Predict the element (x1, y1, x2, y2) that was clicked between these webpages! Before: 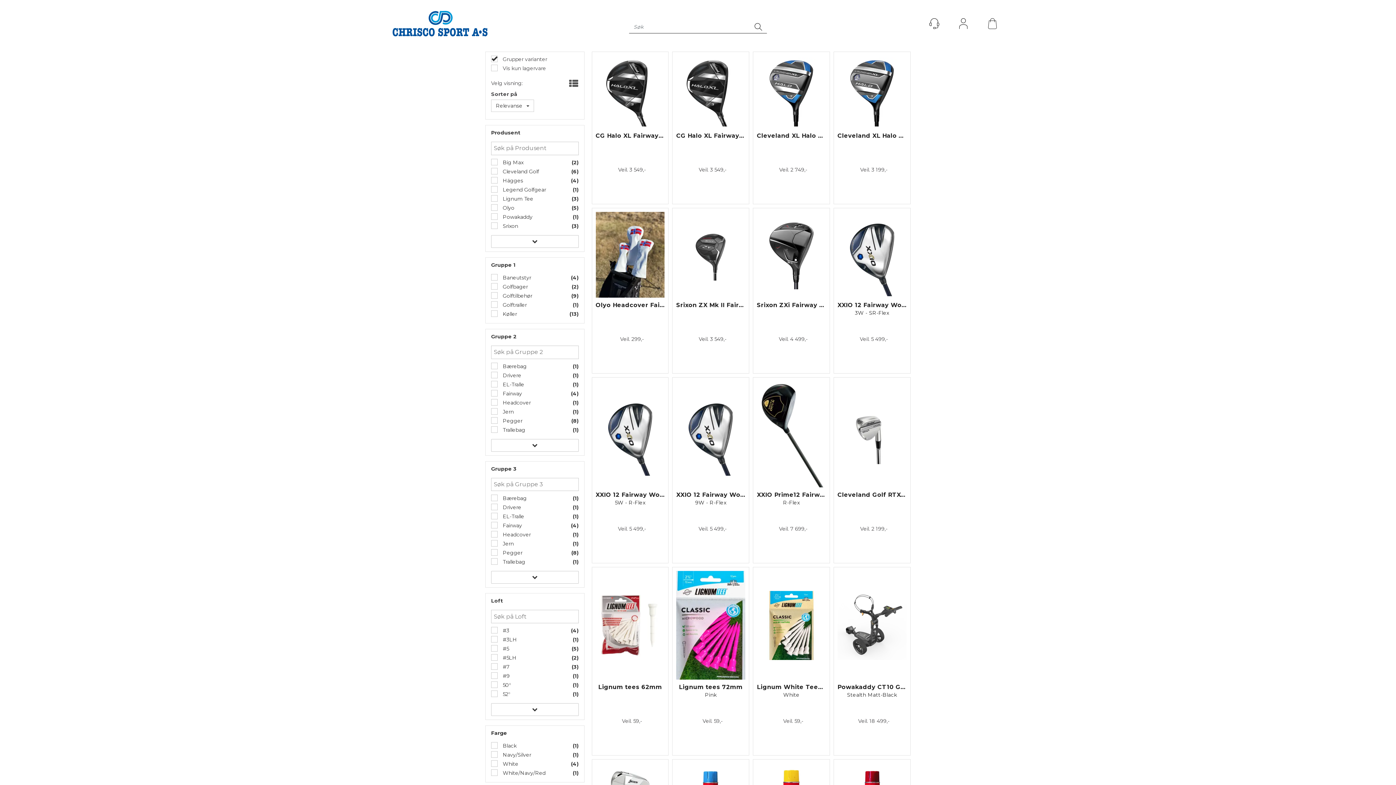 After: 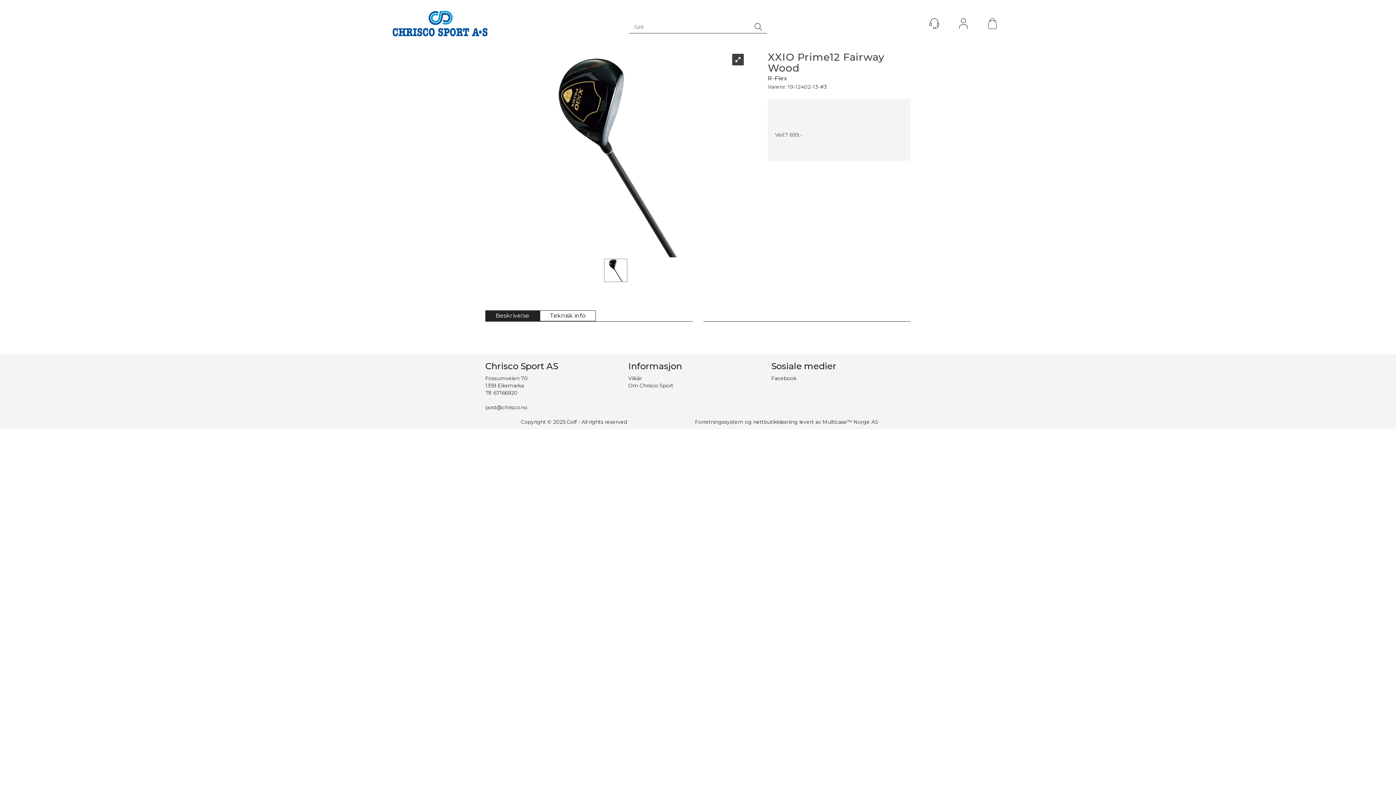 Action: bbox: (757, 381, 826, 487)